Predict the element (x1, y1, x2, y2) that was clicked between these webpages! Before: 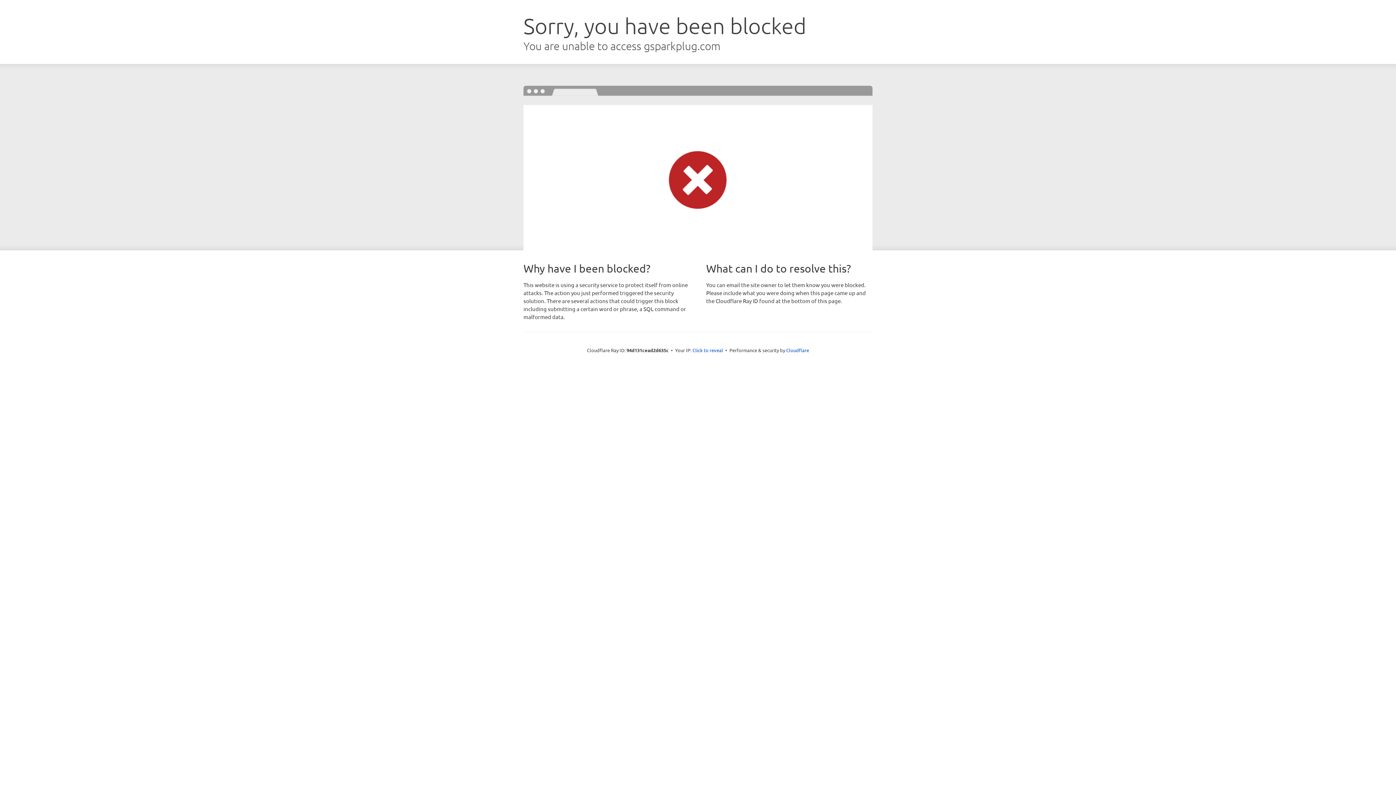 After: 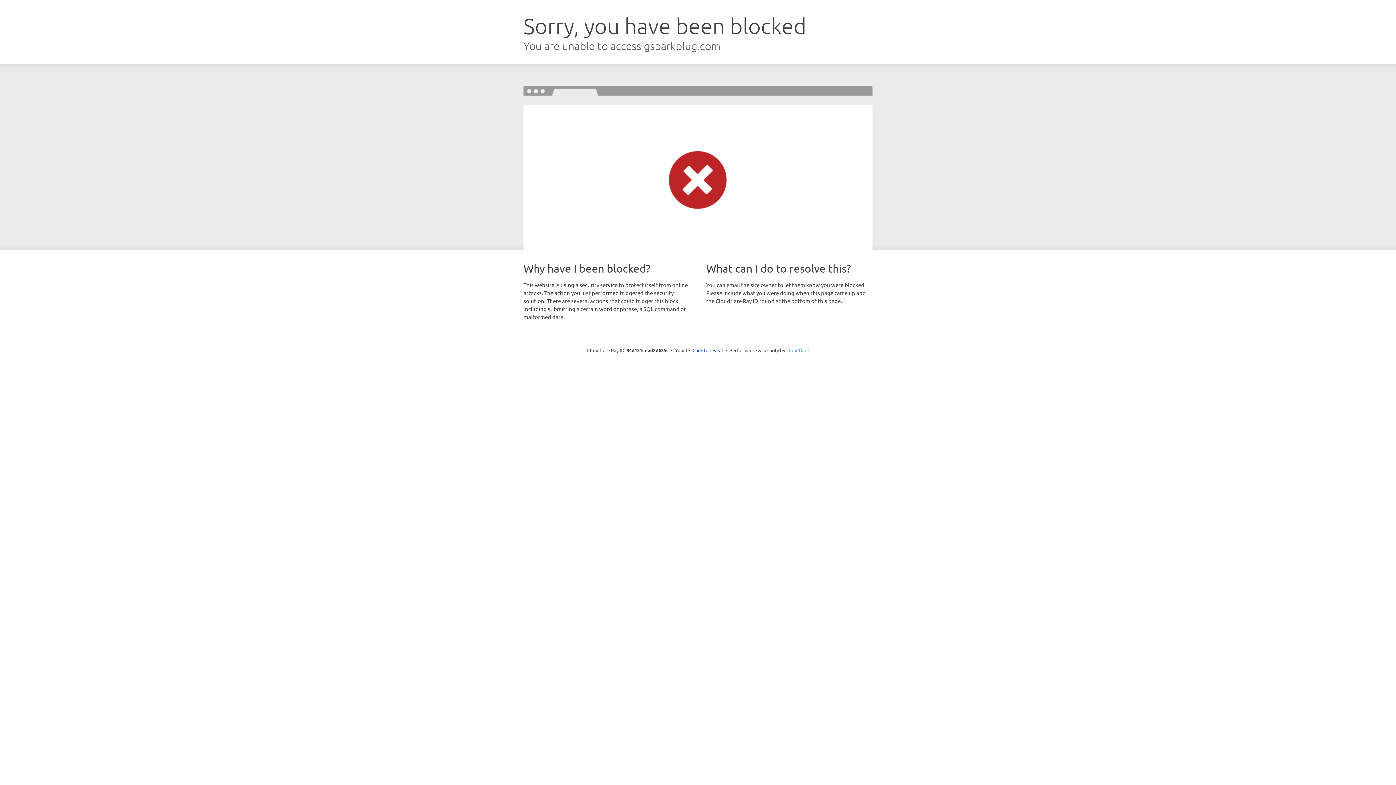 Action: label: Cloudflare bbox: (786, 347, 809, 353)